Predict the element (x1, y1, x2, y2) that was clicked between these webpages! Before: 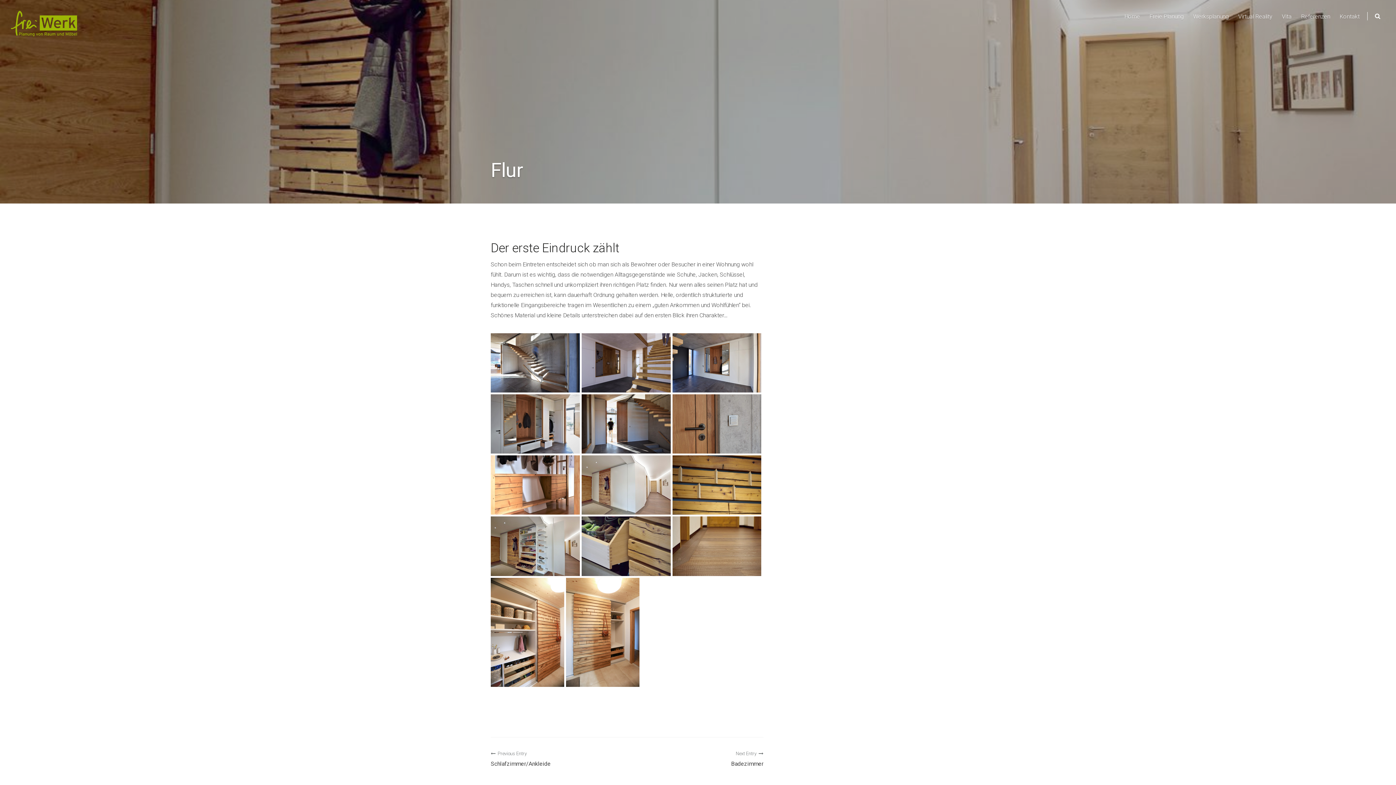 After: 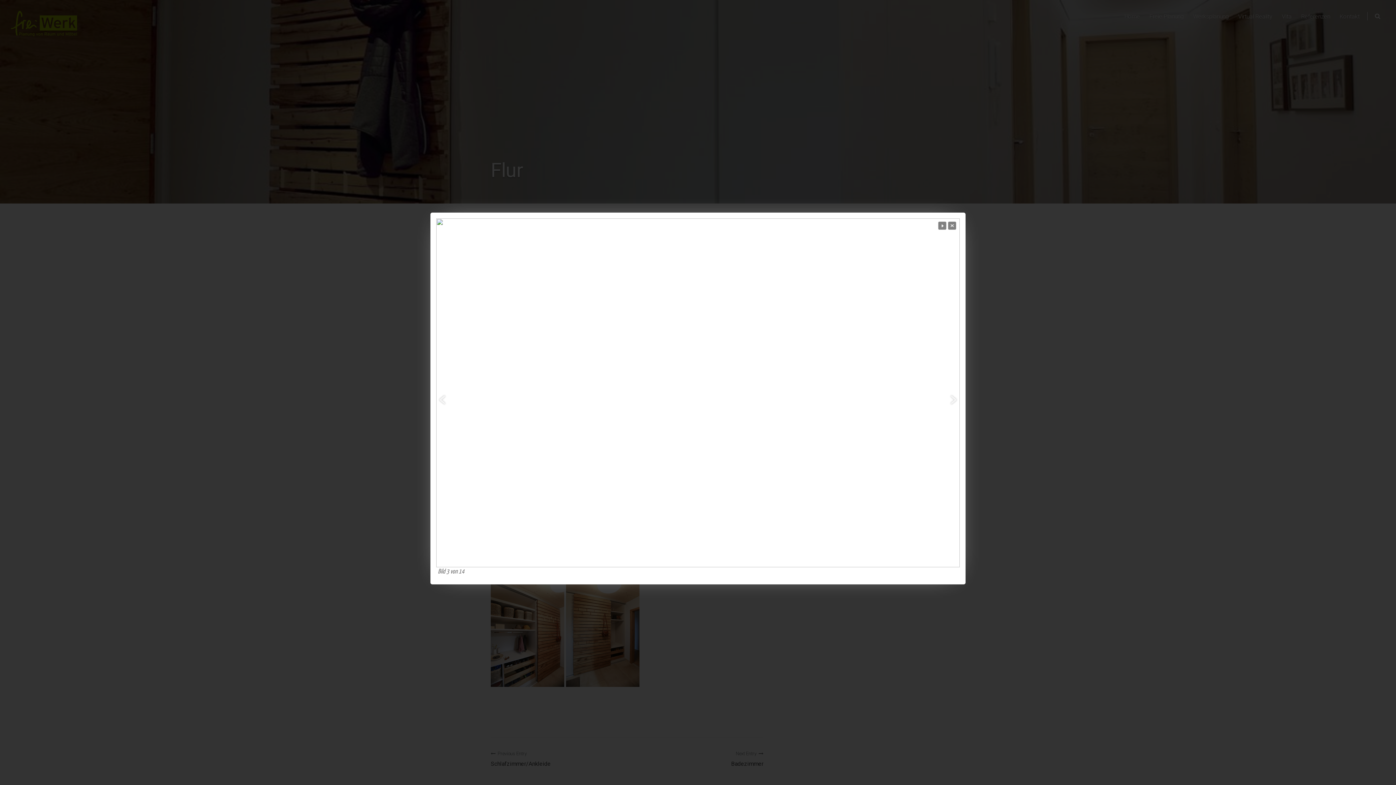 Action: bbox: (672, 359, 761, 366)